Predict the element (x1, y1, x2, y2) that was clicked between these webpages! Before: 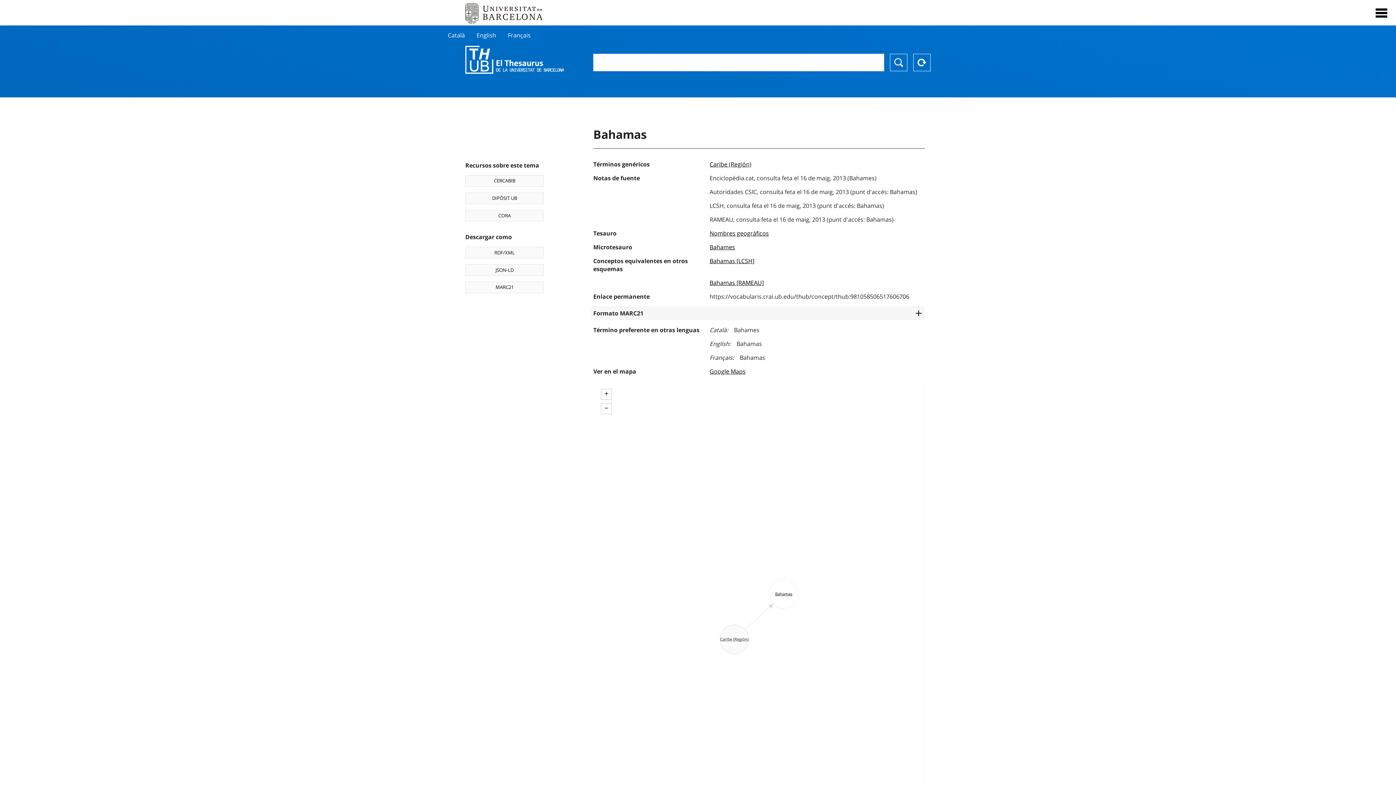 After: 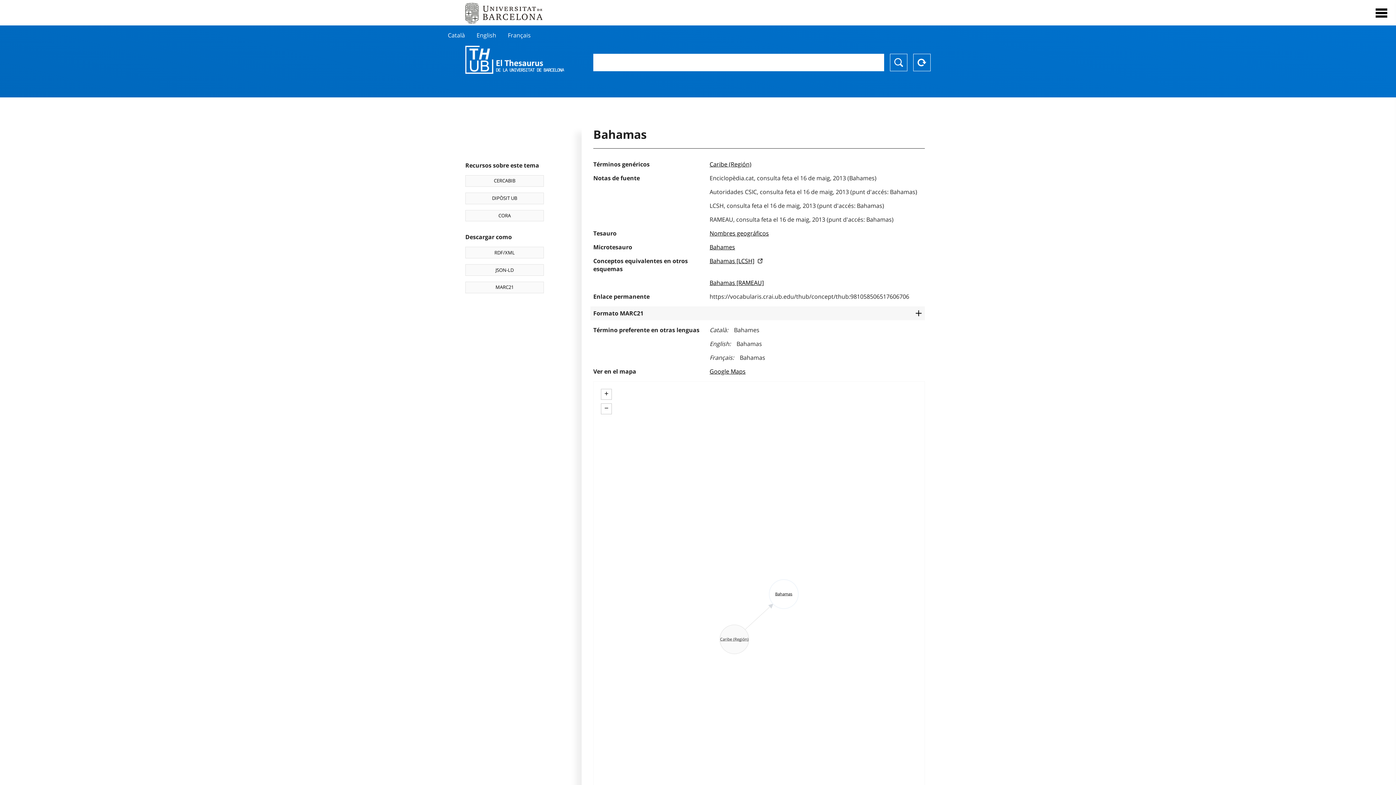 Action: label: Bahamas [LCSH] bbox: (709, 257, 754, 265)